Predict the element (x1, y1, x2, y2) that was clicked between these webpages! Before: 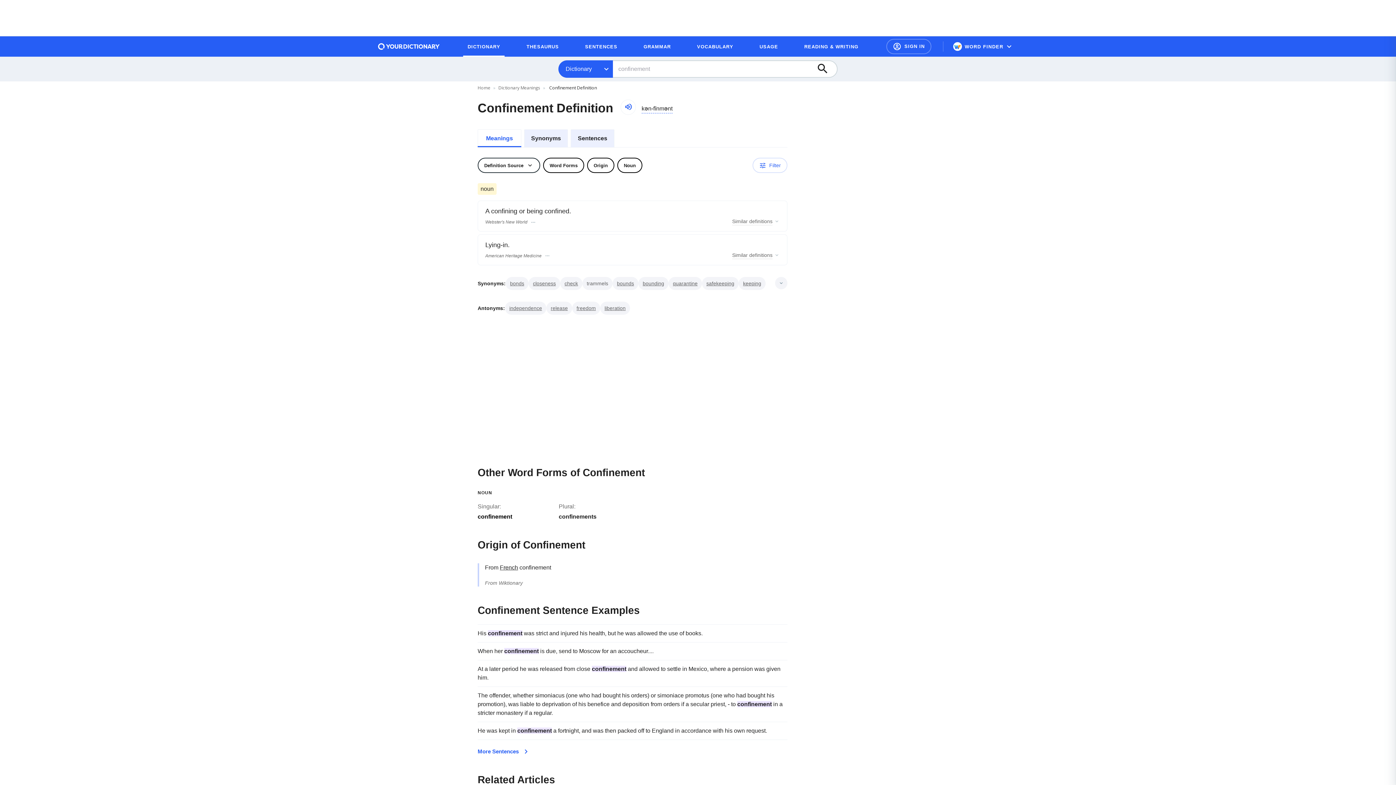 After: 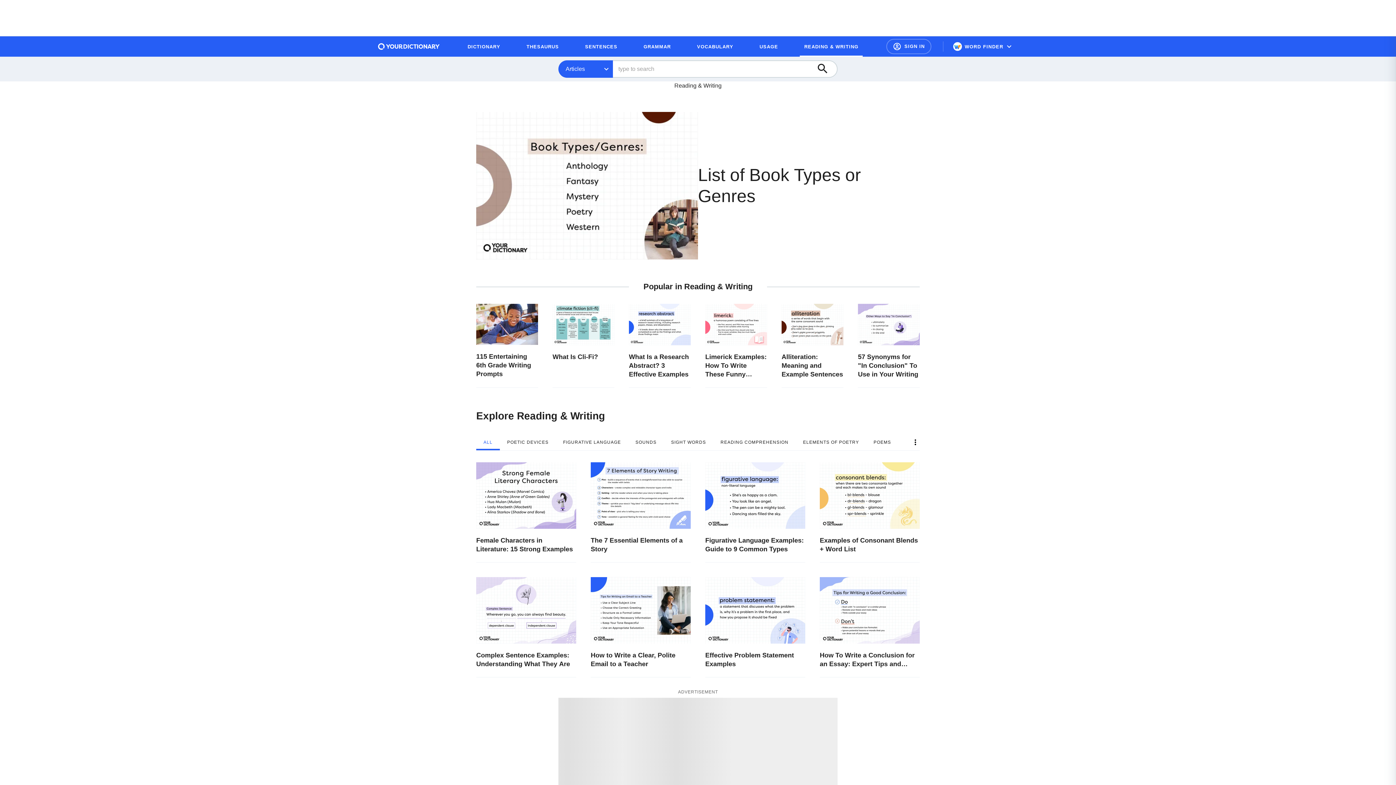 Action: label: READING & WRITING bbox: (800, 39, 863, 53)